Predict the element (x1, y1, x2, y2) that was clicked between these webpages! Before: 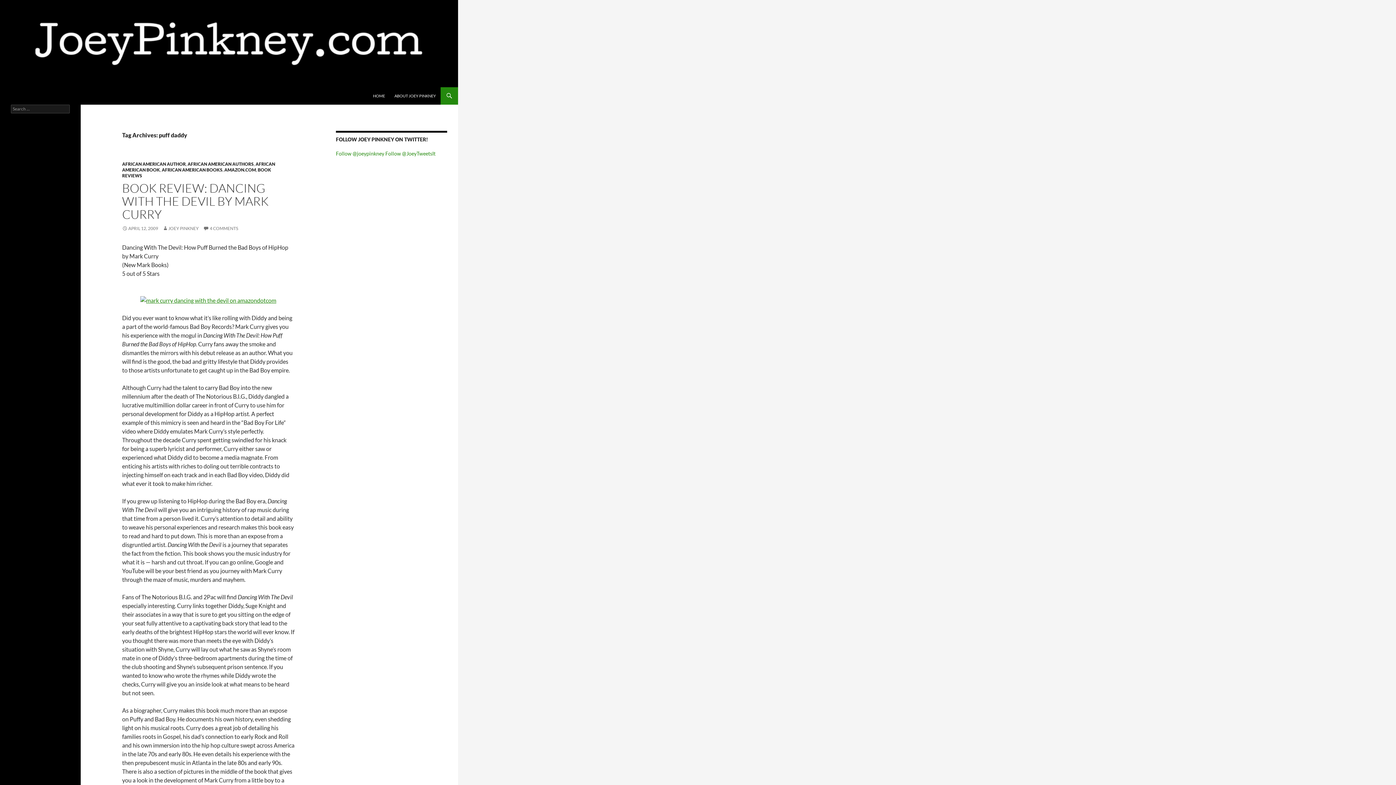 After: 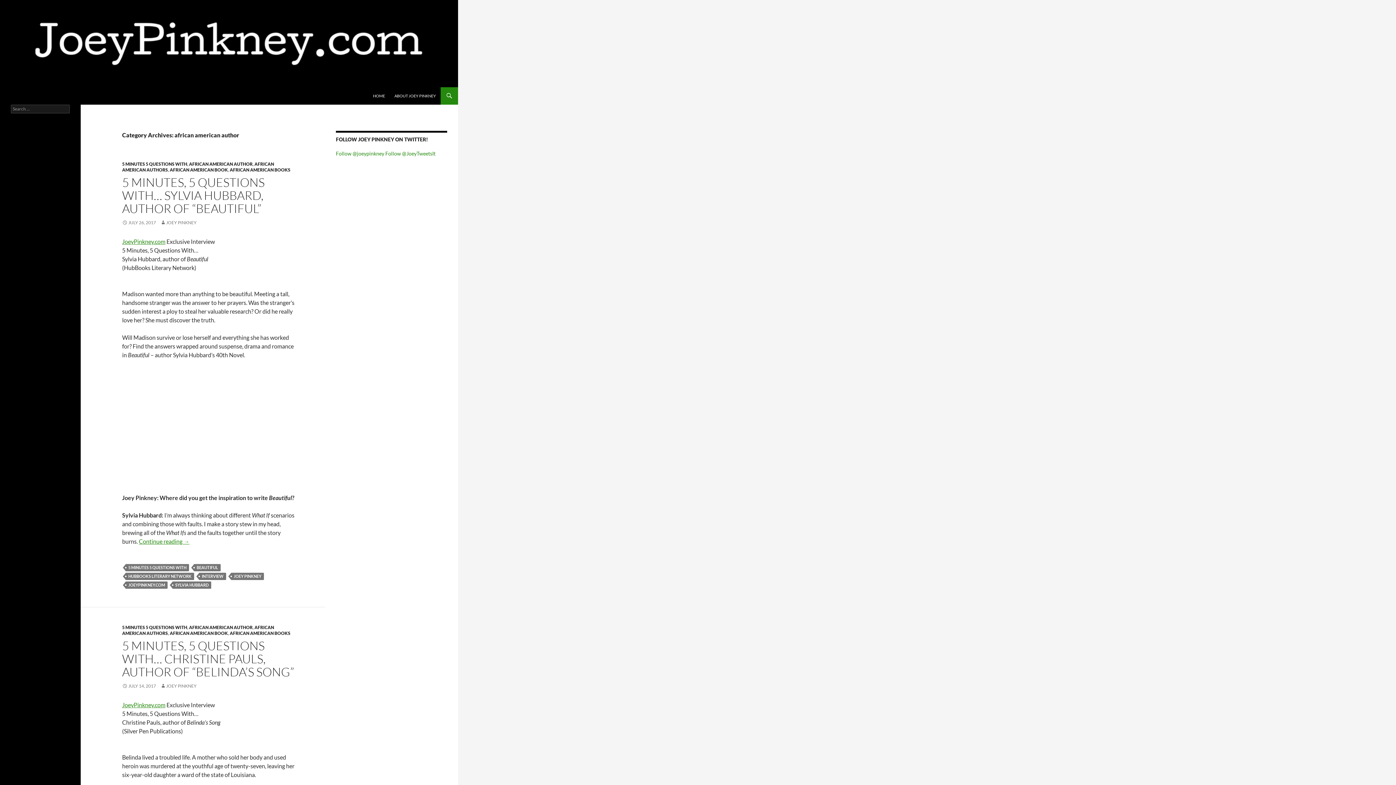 Action: bbox: (122, 161, 185, 166) label: AFRICAN AMERICAN AUTHOR